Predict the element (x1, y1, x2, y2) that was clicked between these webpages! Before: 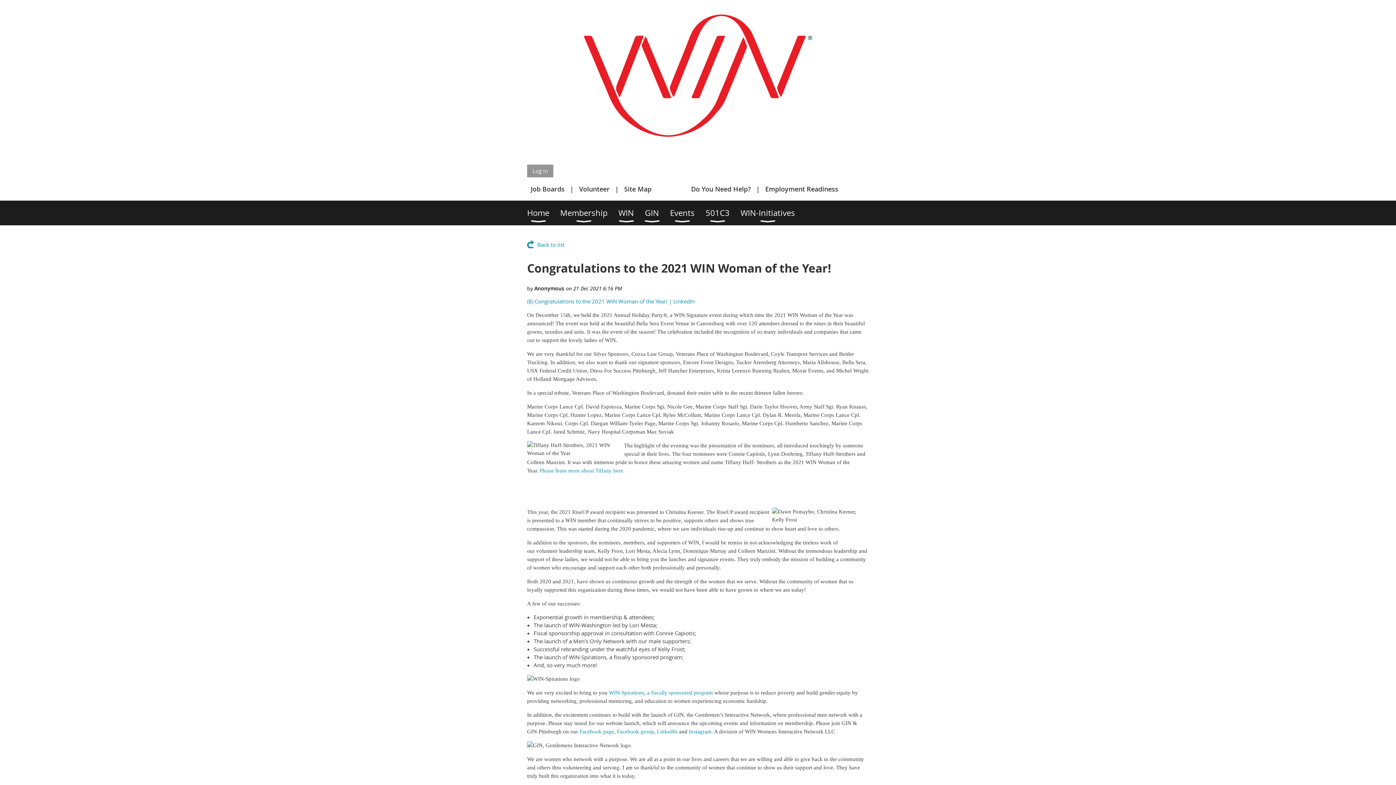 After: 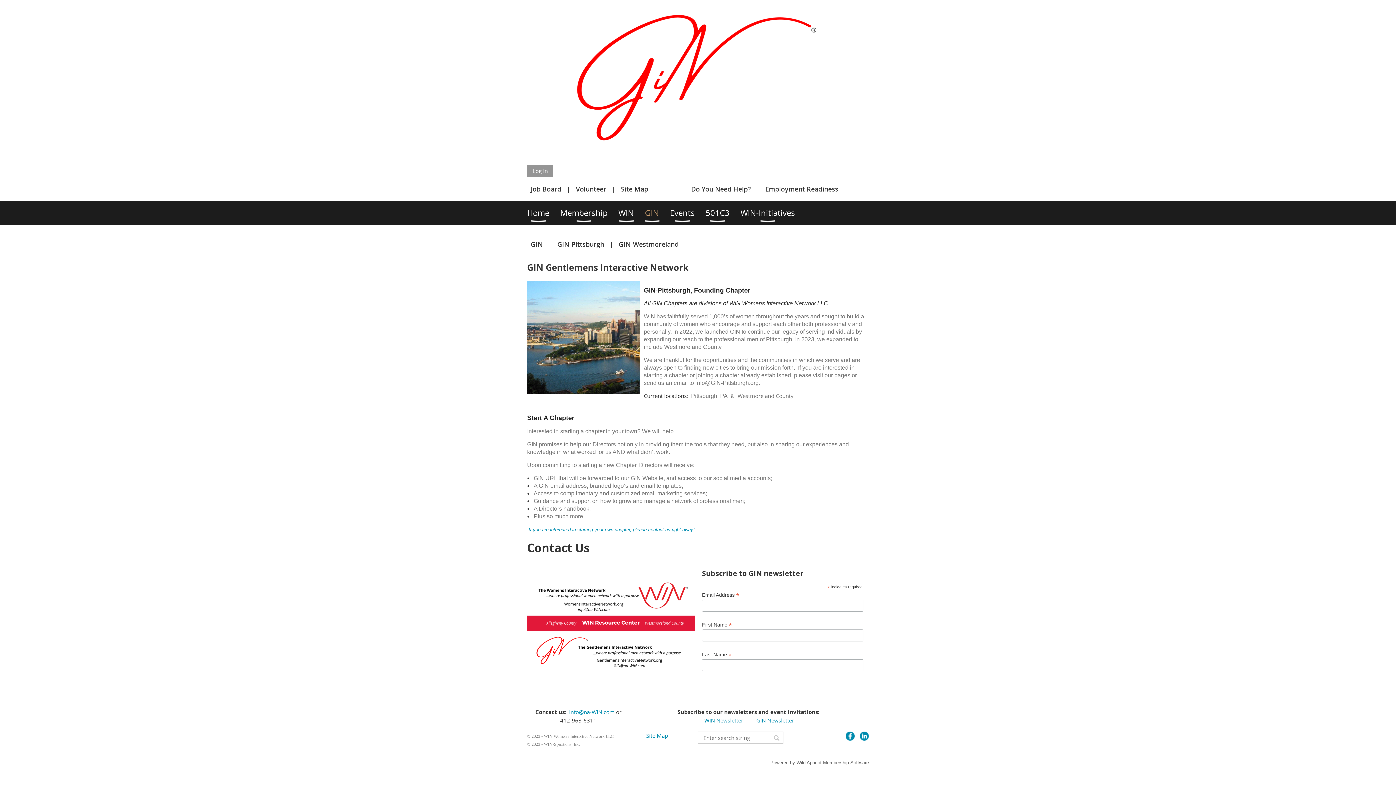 Action: bbox: (645, 200, 670, 225) label: GIN